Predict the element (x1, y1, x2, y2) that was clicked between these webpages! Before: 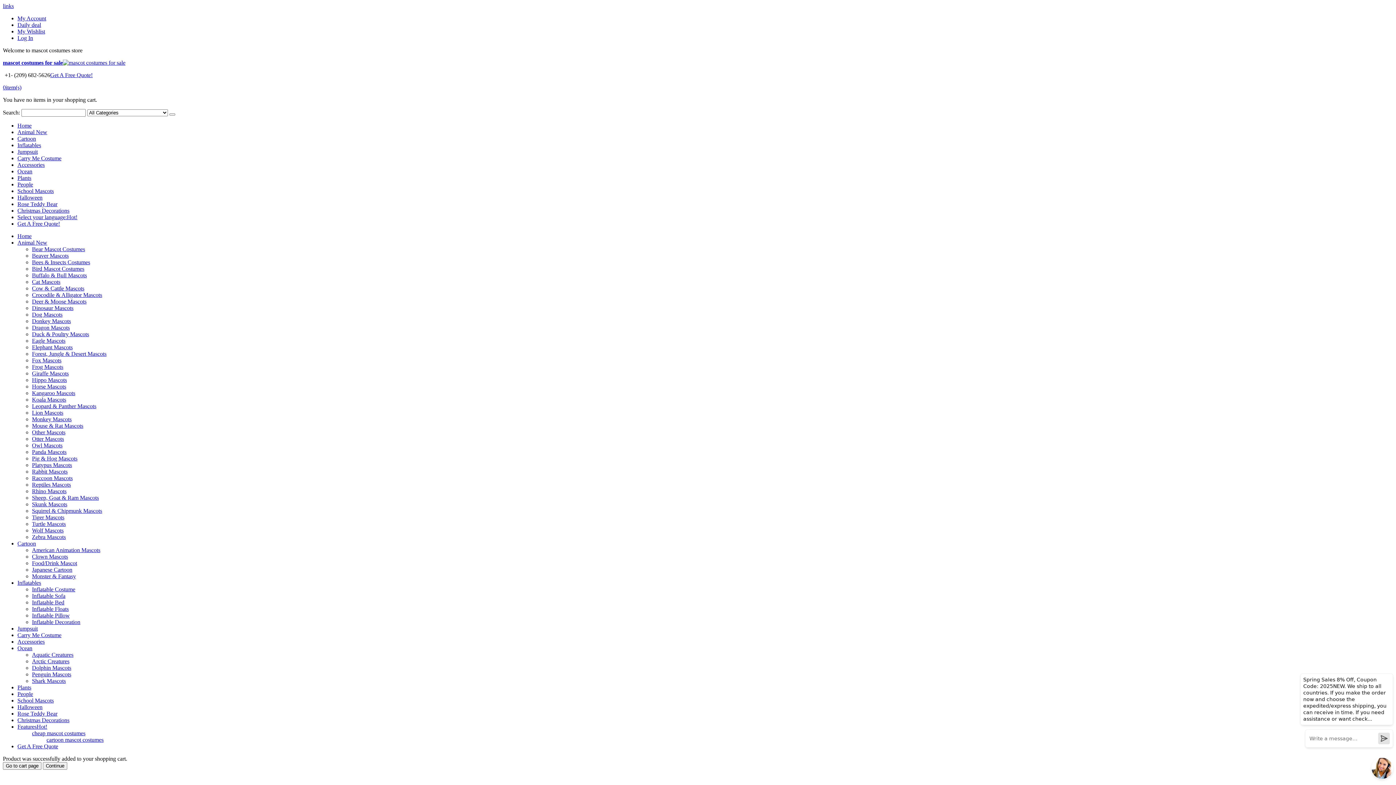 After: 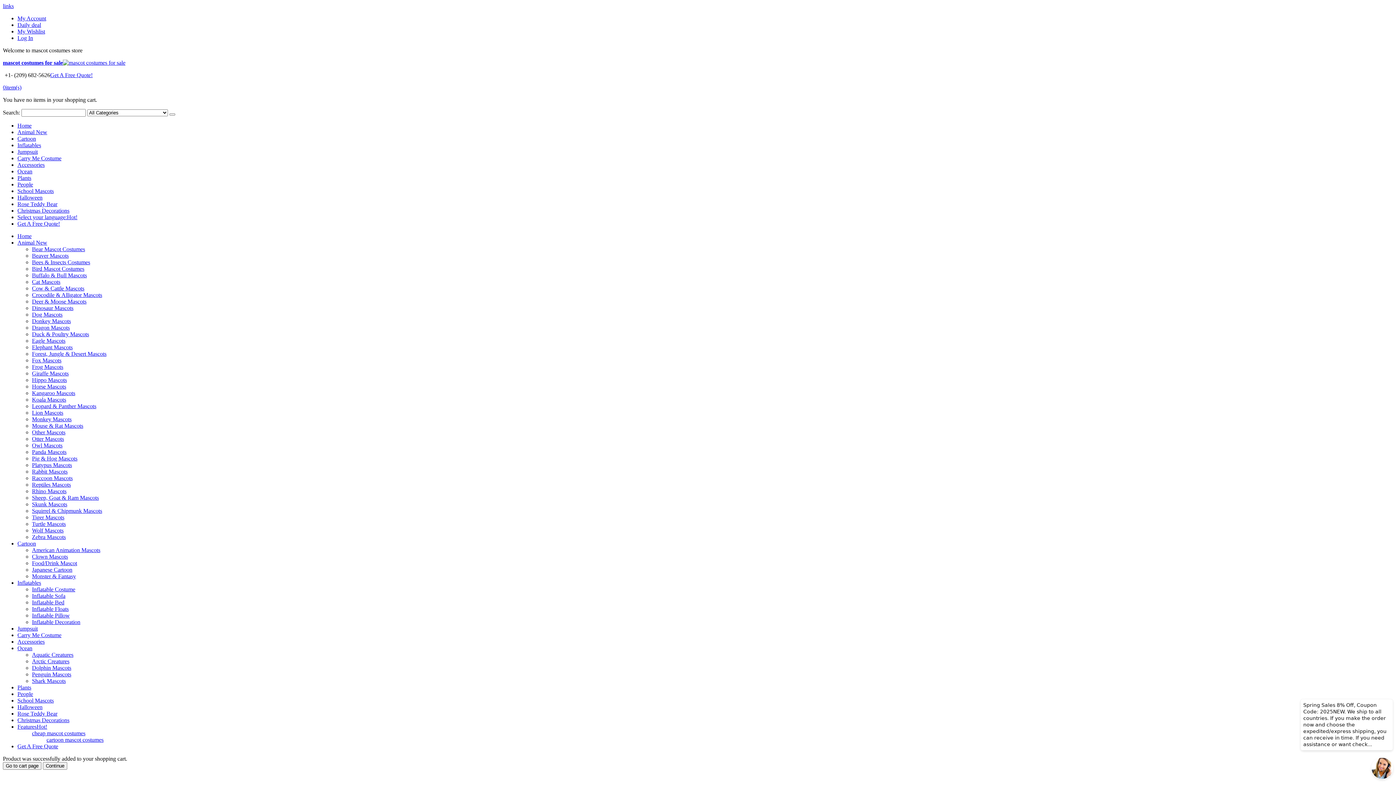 Action: label: FeaturesHot! bbox: (17, 724, 47, 730)